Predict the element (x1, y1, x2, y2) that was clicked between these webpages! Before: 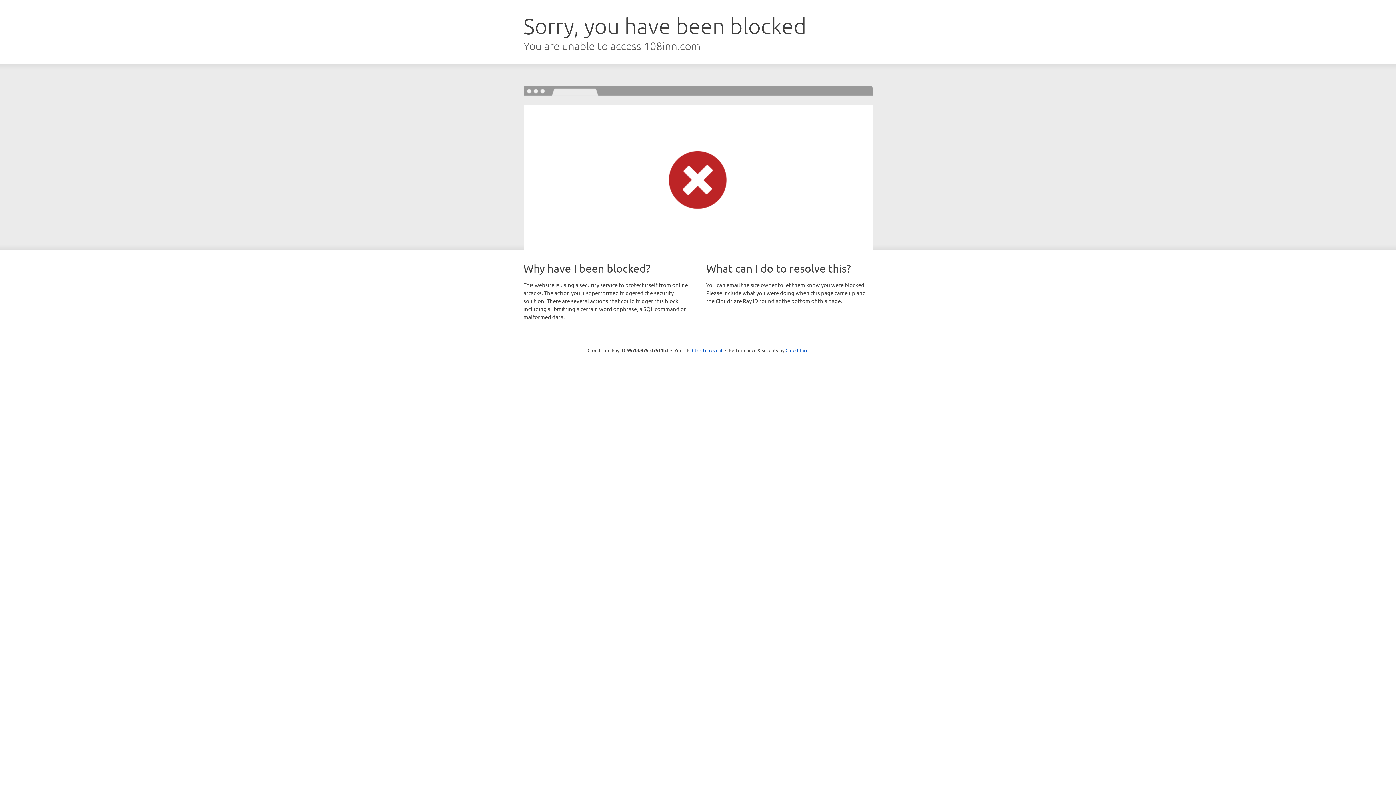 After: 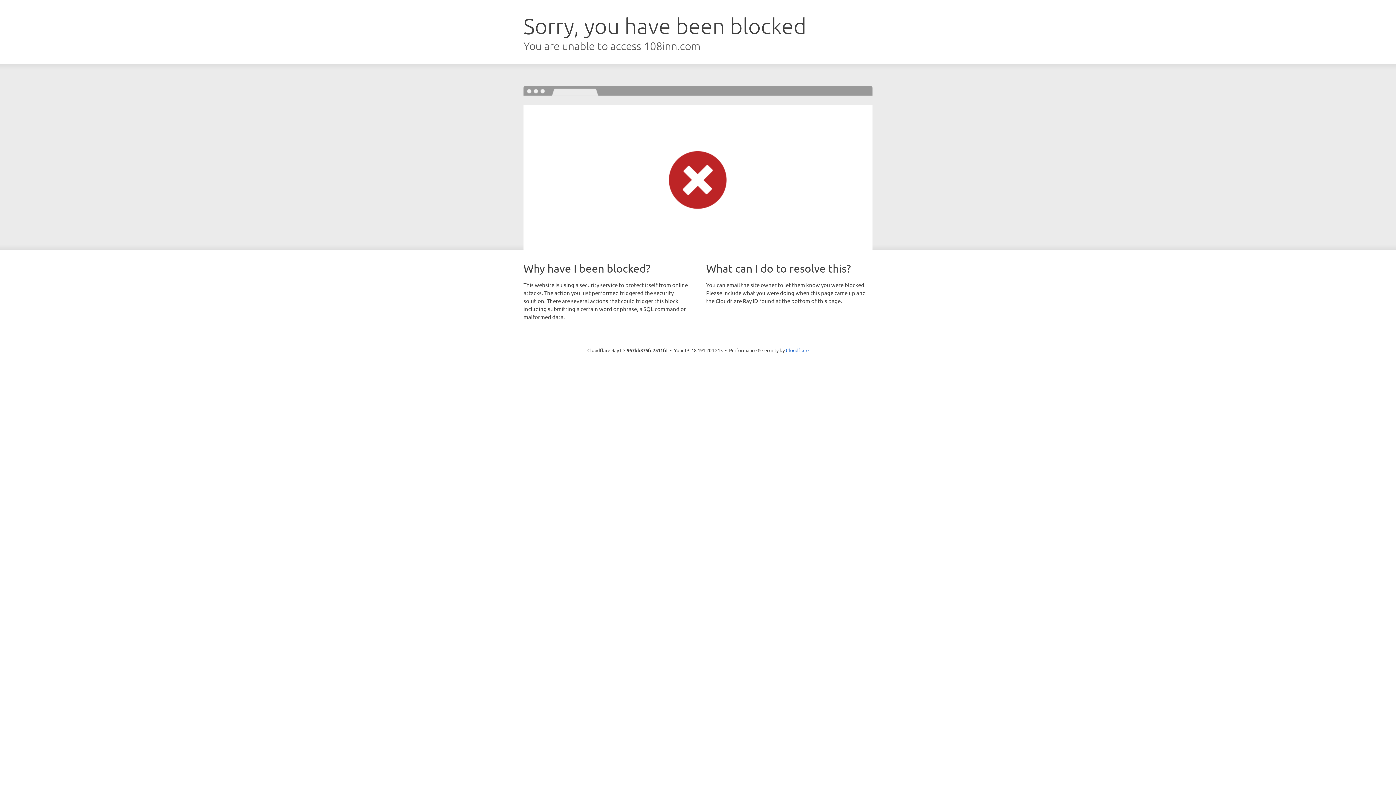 Action: label: Click to reveal bbox: (692, 346, 722, 353)